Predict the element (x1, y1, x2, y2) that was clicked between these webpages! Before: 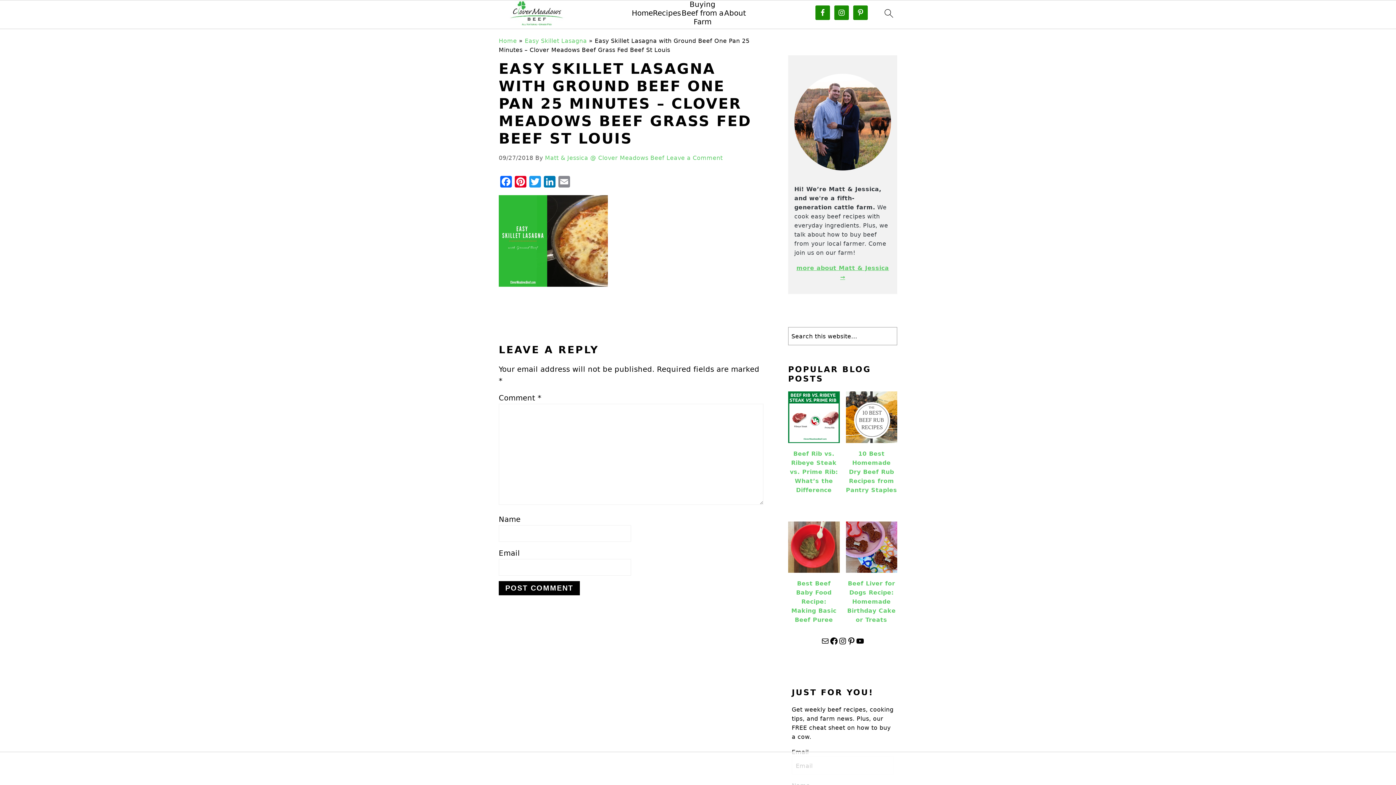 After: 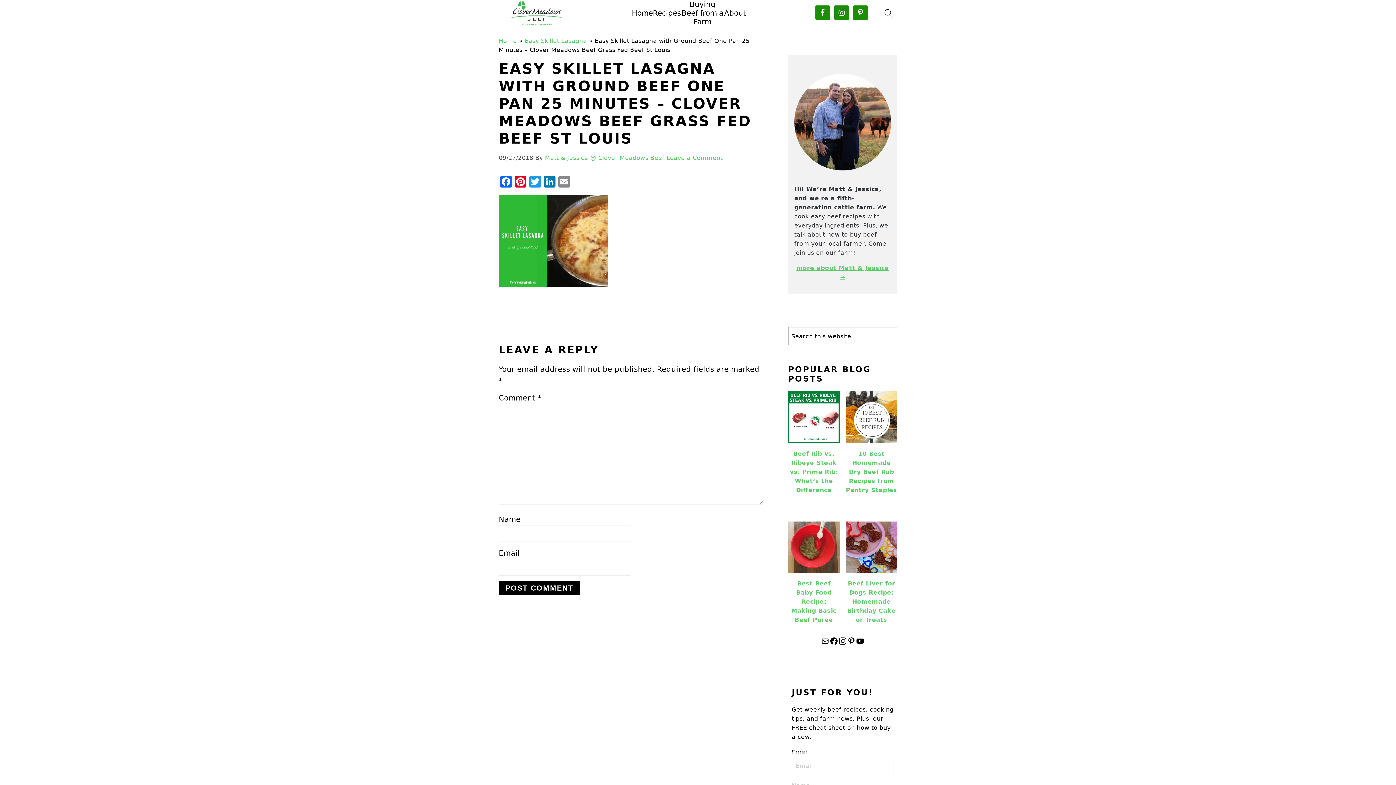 Action: label: Instagram bbox: (838, 637, 847, 645)